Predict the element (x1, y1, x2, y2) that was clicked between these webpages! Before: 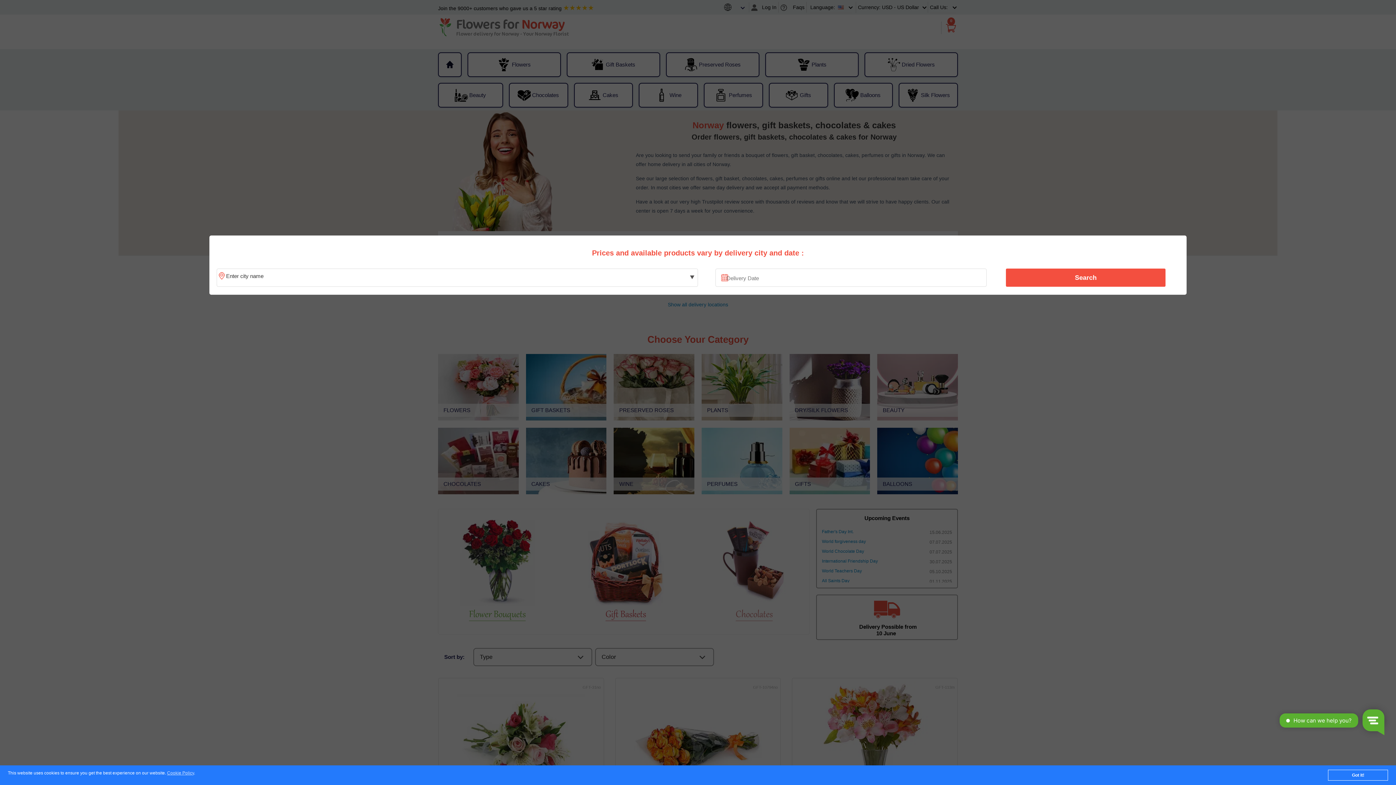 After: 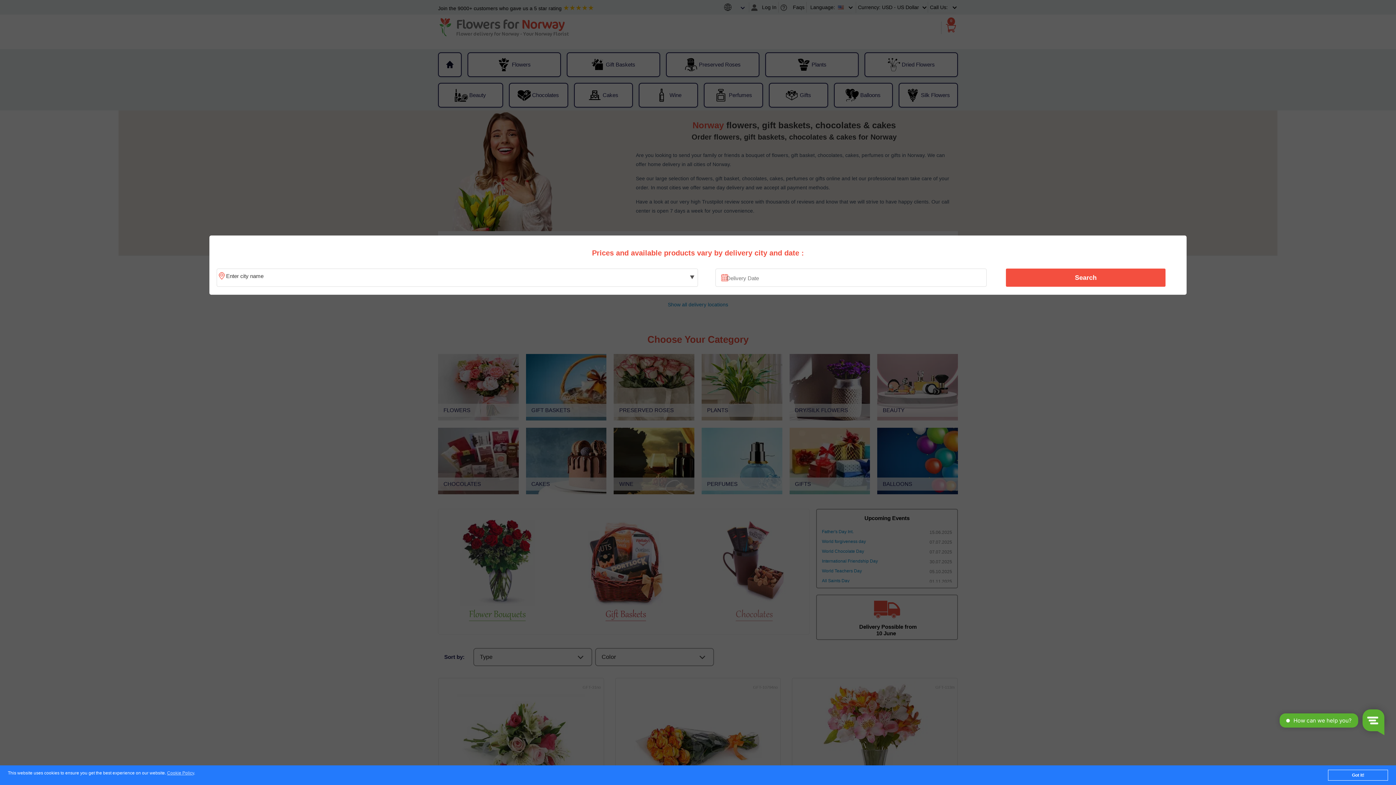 Action: label: Search bbox: (1010, 270, 1161, 285)